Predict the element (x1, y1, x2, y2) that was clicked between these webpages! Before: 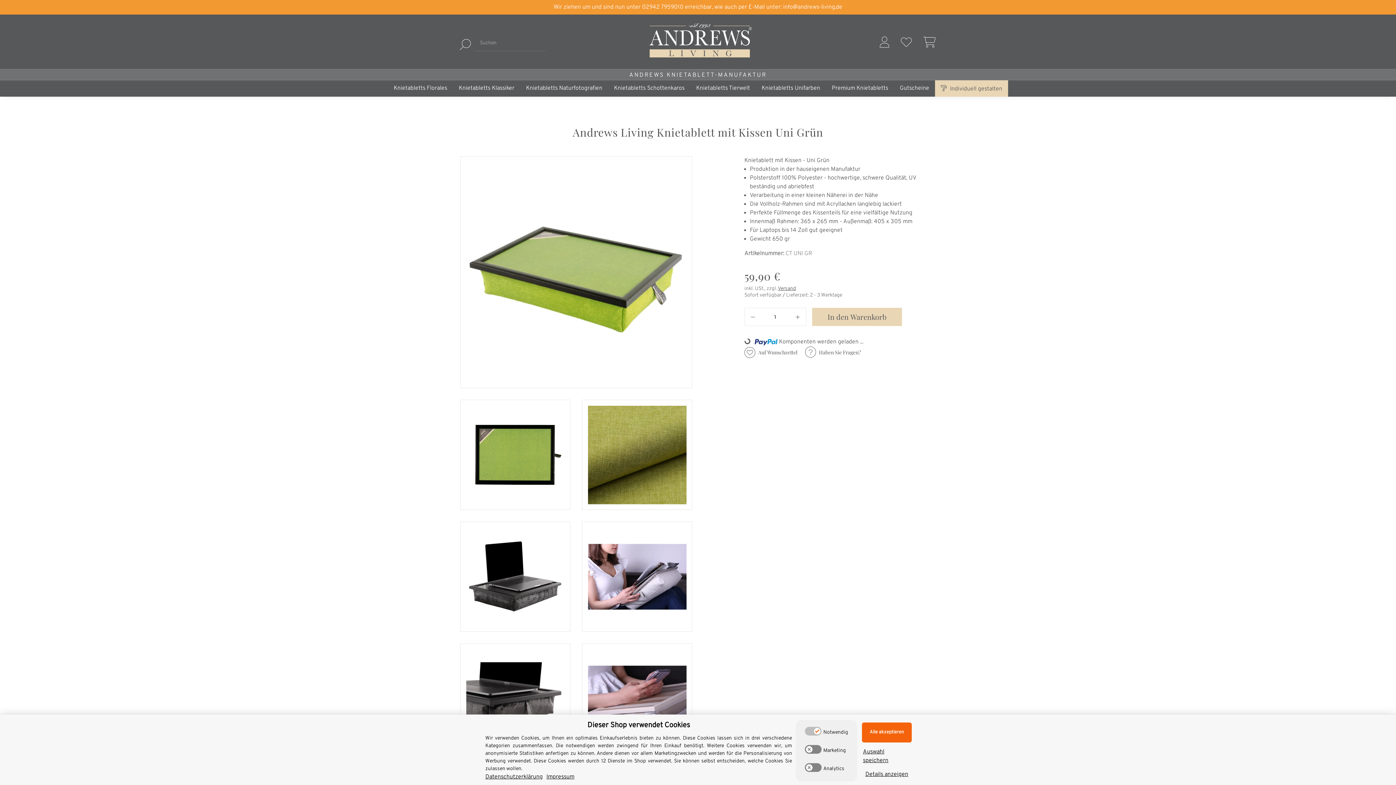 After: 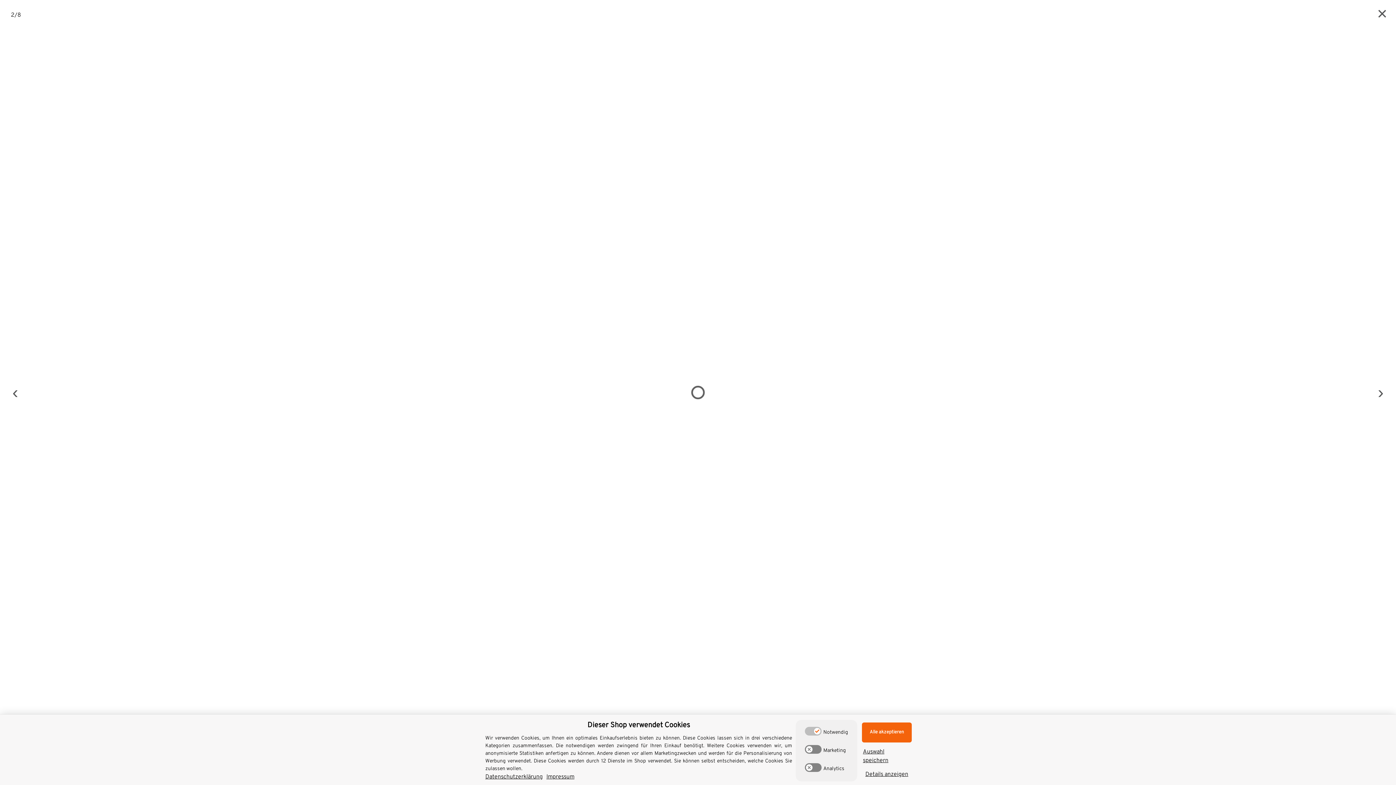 Action: bbox: (460, 400, 570, 509)